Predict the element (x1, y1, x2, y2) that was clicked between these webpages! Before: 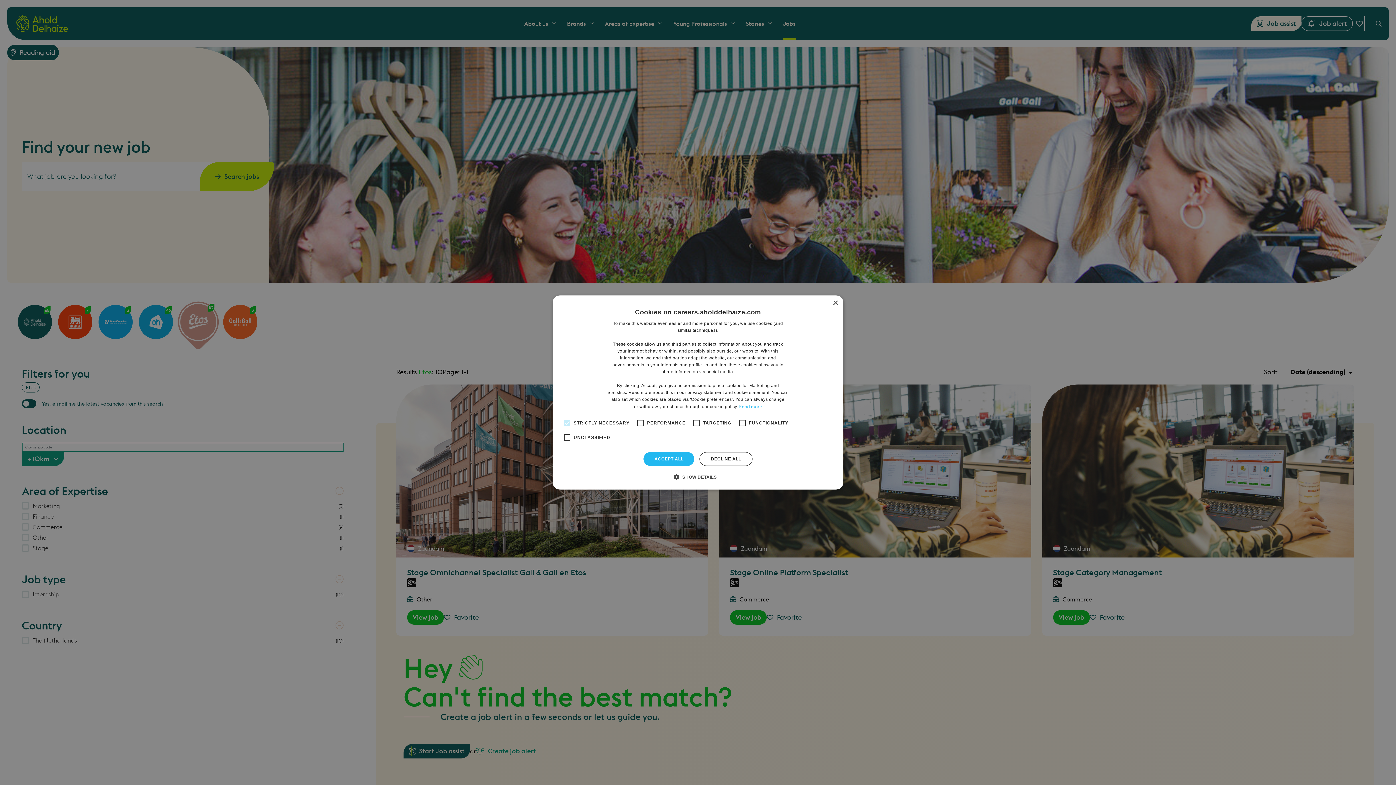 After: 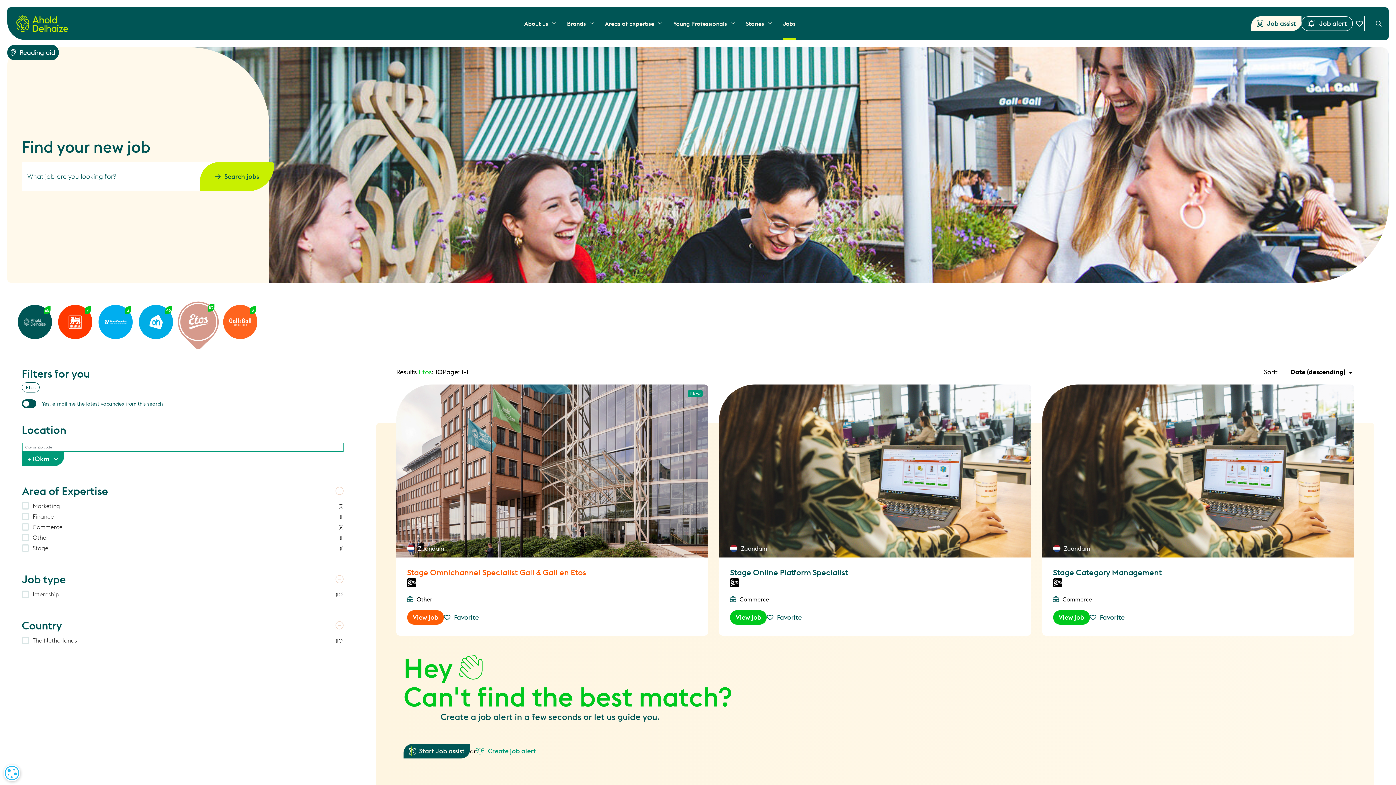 Action: label: ACCEPT ALL bbox: (643, 452, 694, 466)